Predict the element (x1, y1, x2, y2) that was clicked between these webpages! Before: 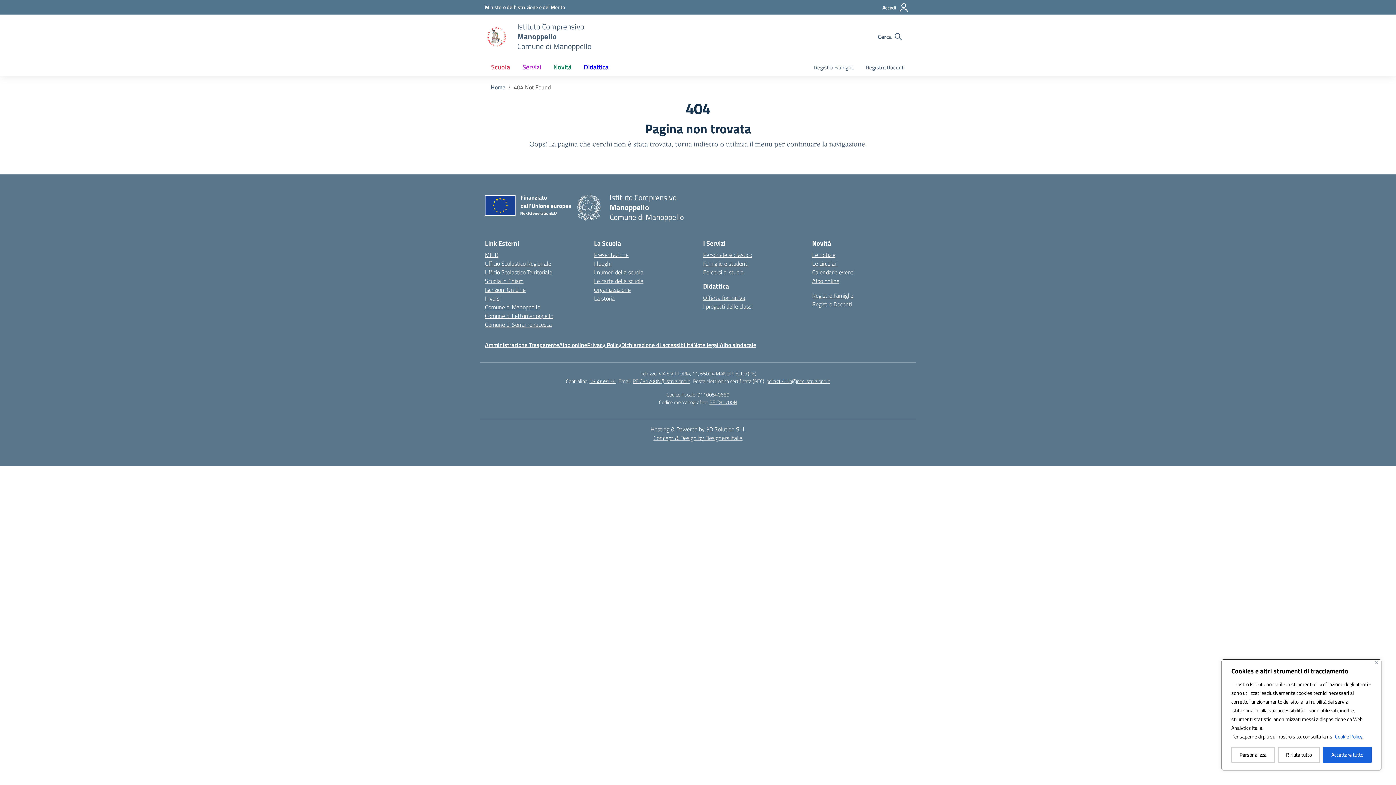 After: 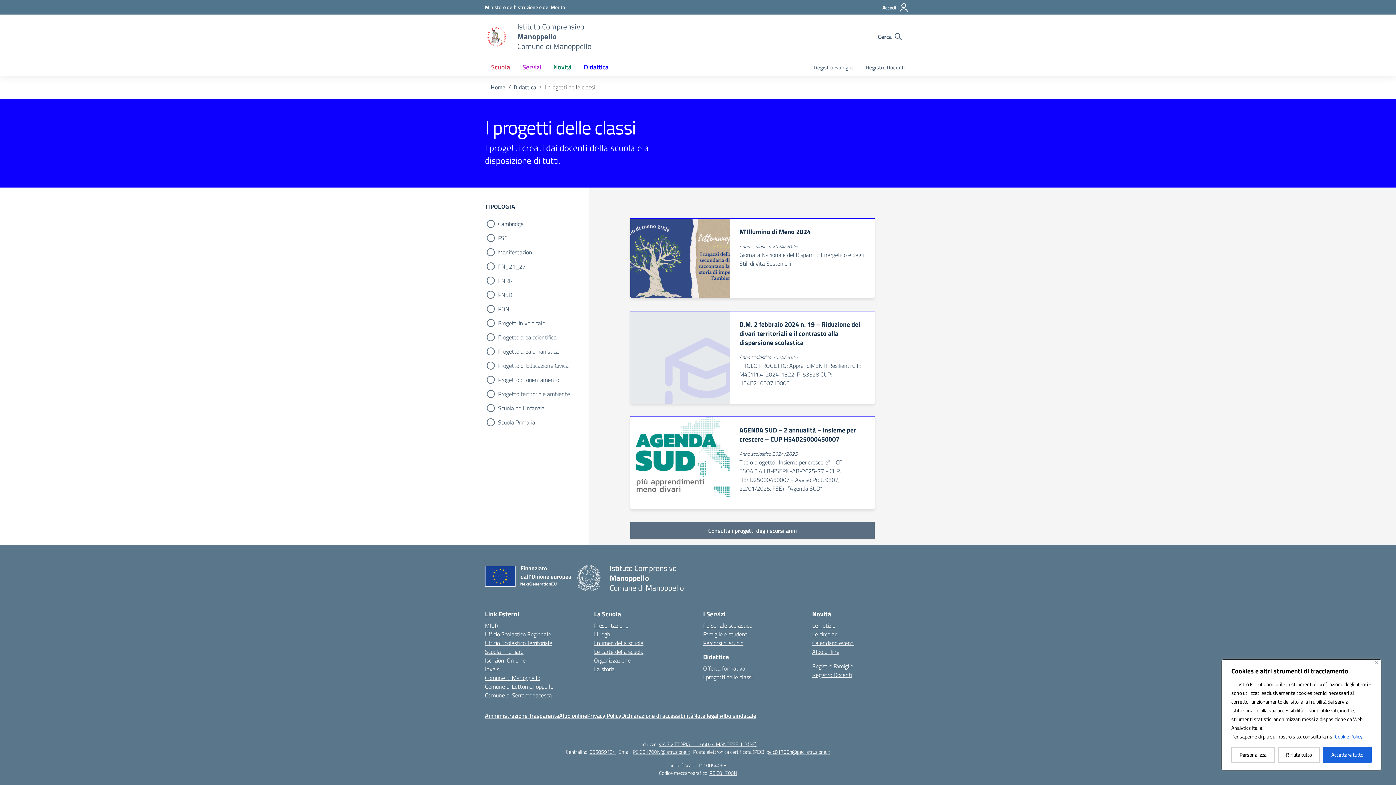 Action: bbox: (703, 302, 752, 310) label: I progetti delle classi